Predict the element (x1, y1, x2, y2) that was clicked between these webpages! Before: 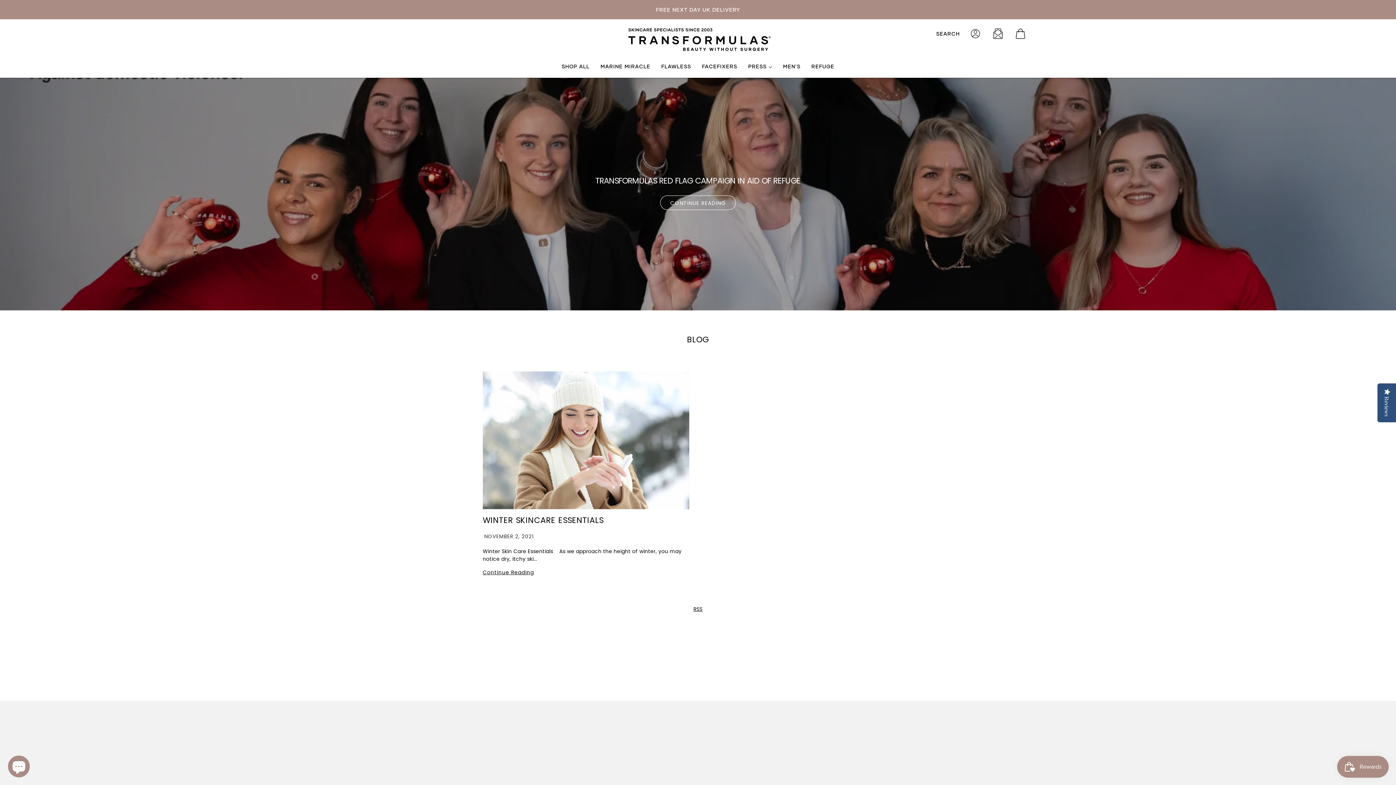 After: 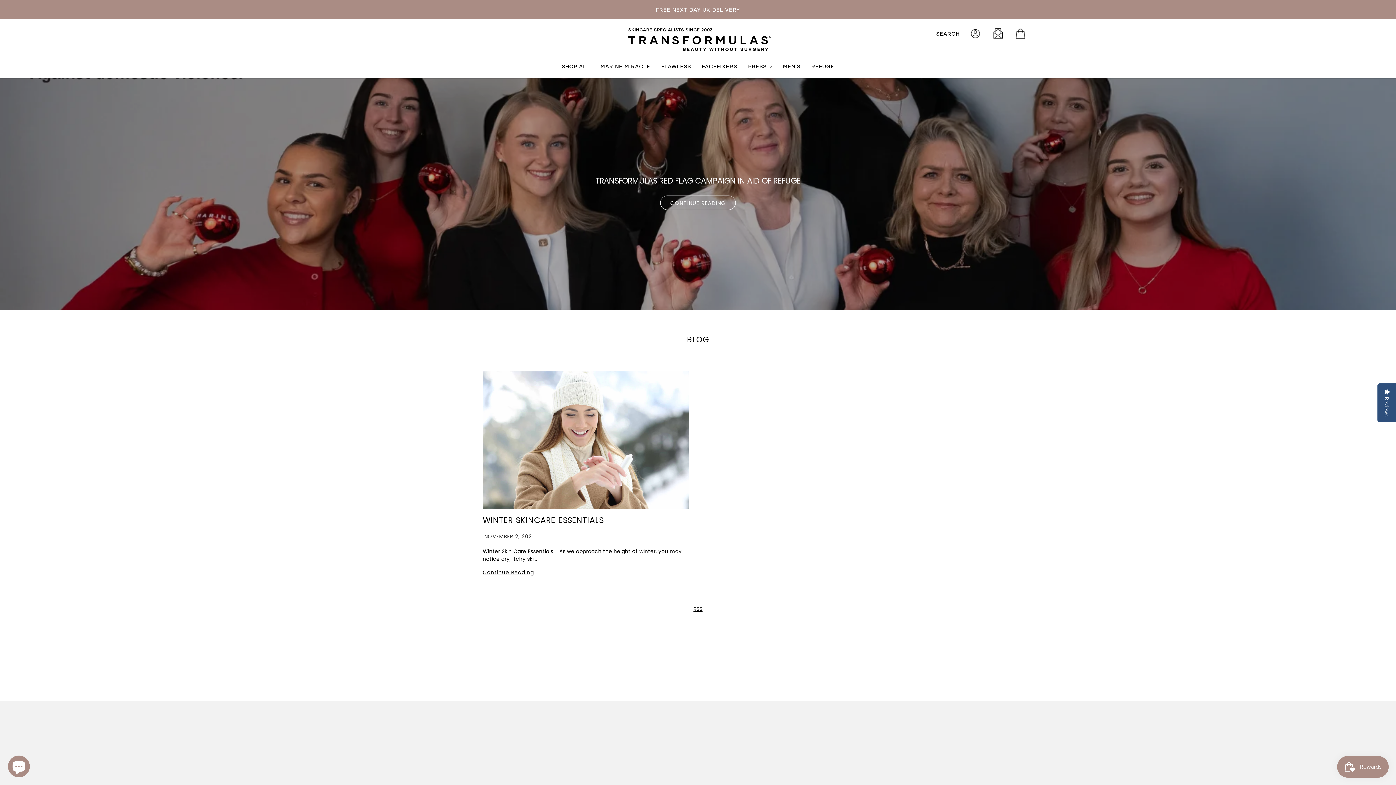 Action: bbox: (987, 27, 1010, 40) label:  